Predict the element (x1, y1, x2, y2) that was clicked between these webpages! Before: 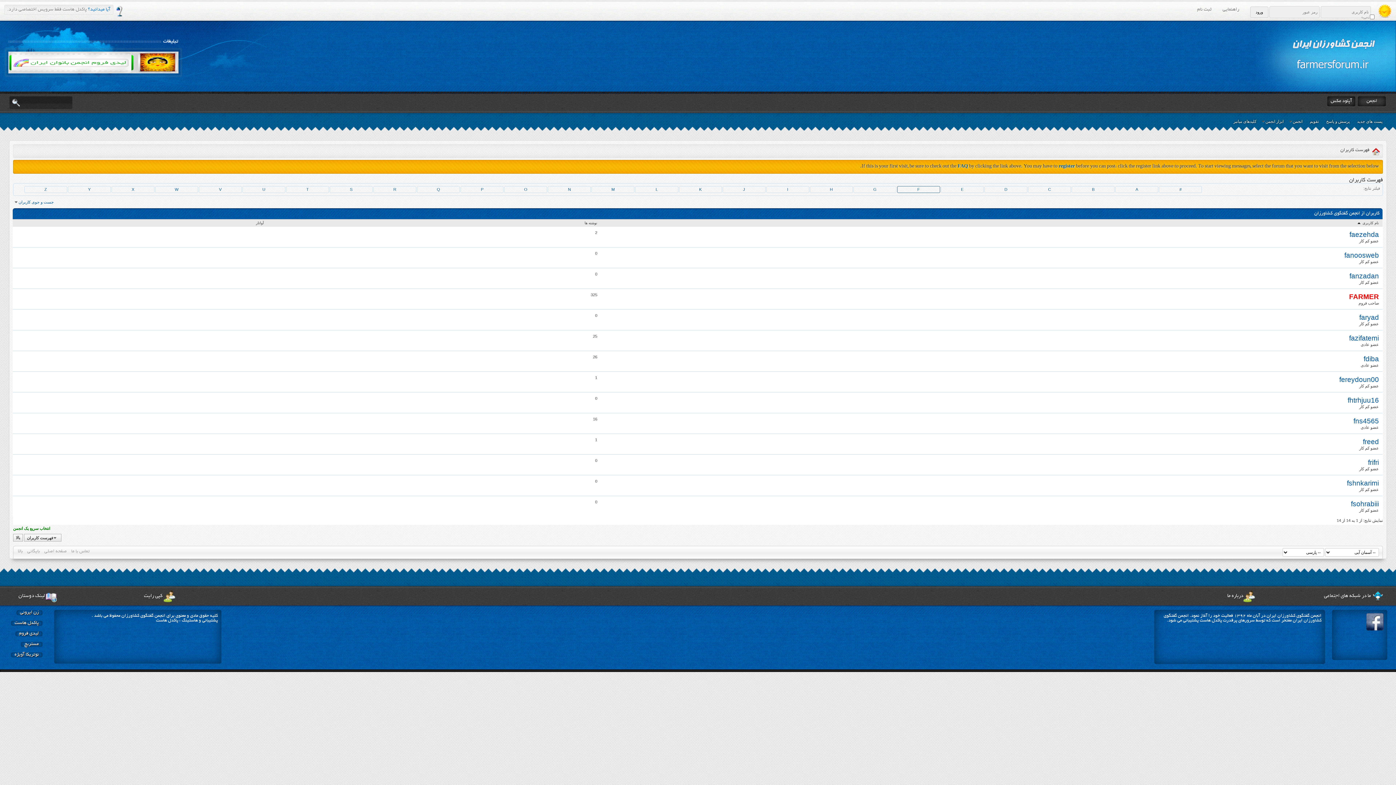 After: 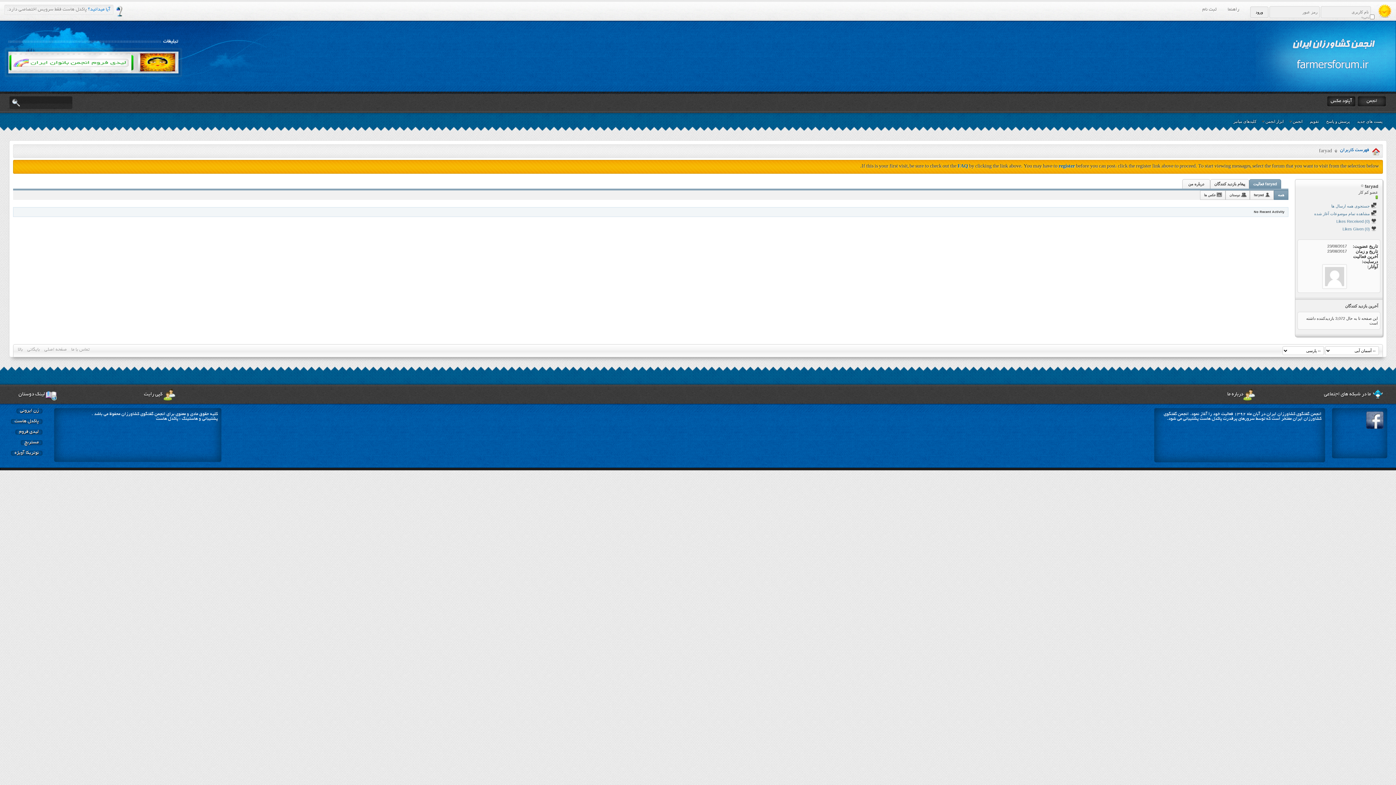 Action: bbox: (604, 313, 1379, 321) label: faryad